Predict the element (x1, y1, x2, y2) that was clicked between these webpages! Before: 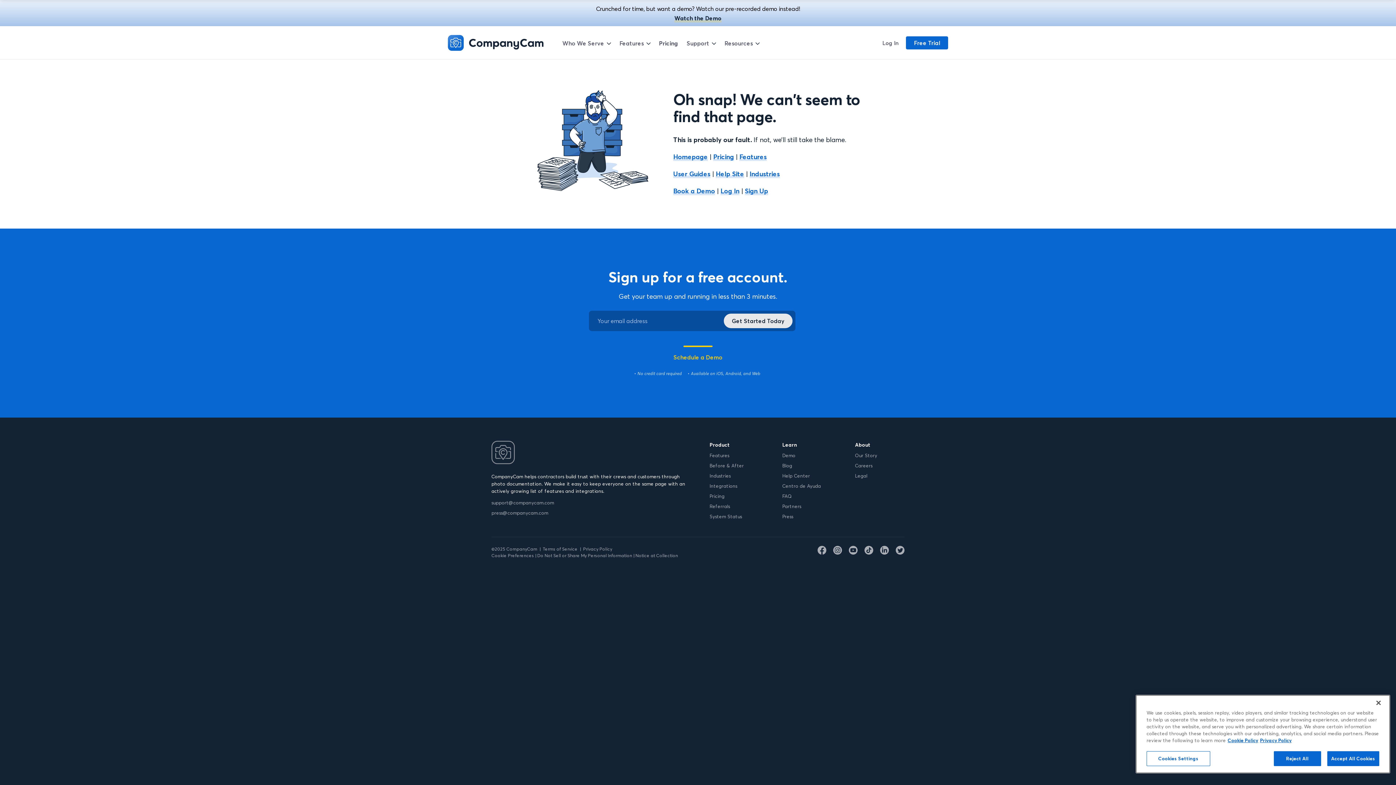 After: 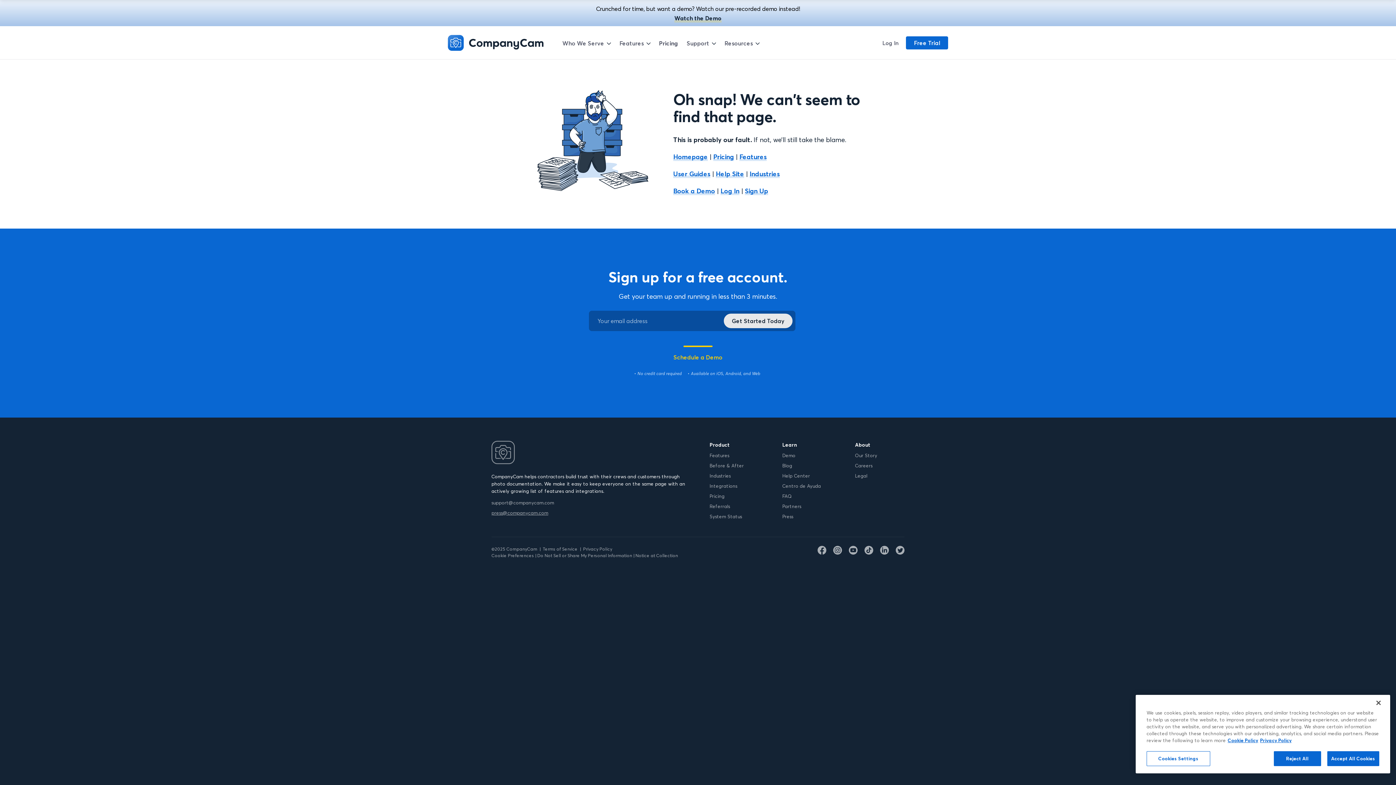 Action: bbox: (491, 510, 548, 515) label: press@companycam.com